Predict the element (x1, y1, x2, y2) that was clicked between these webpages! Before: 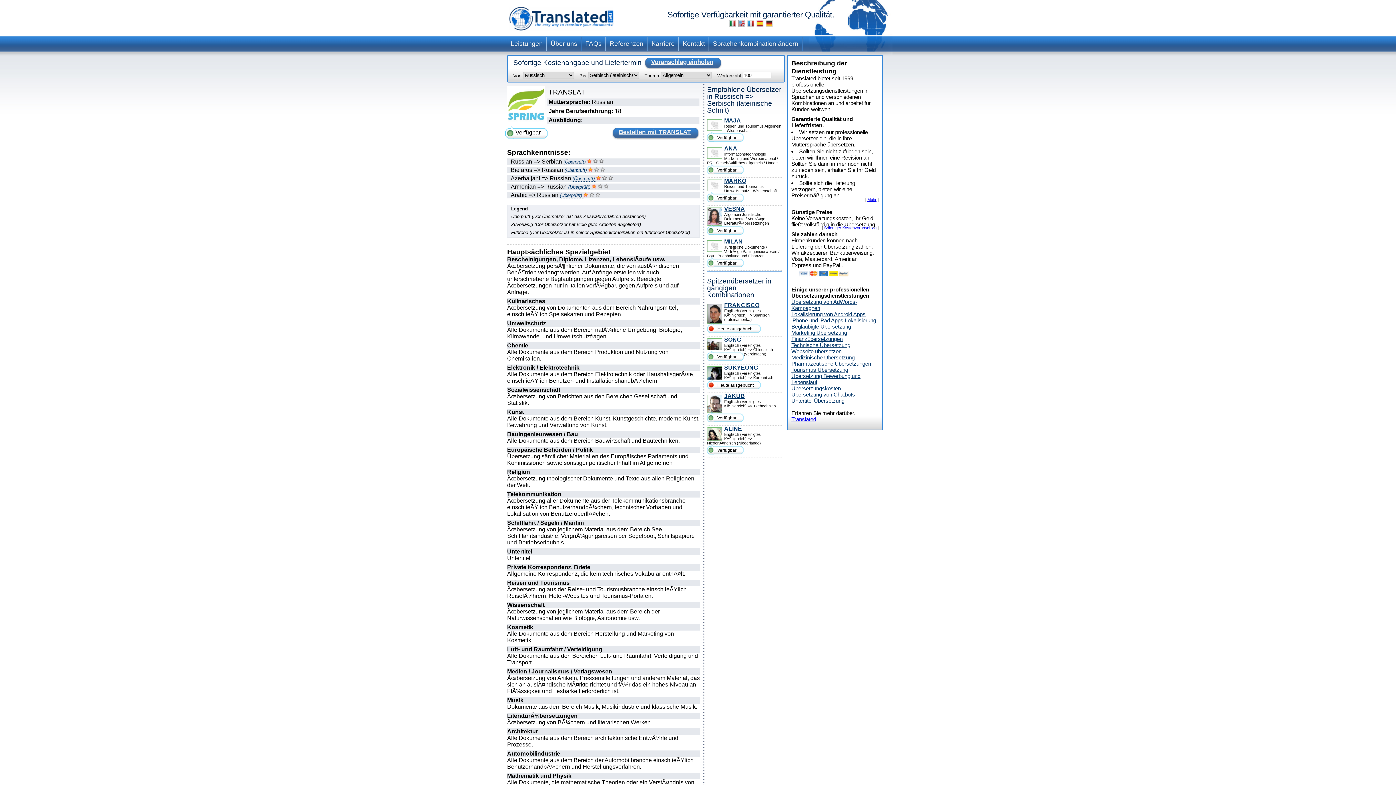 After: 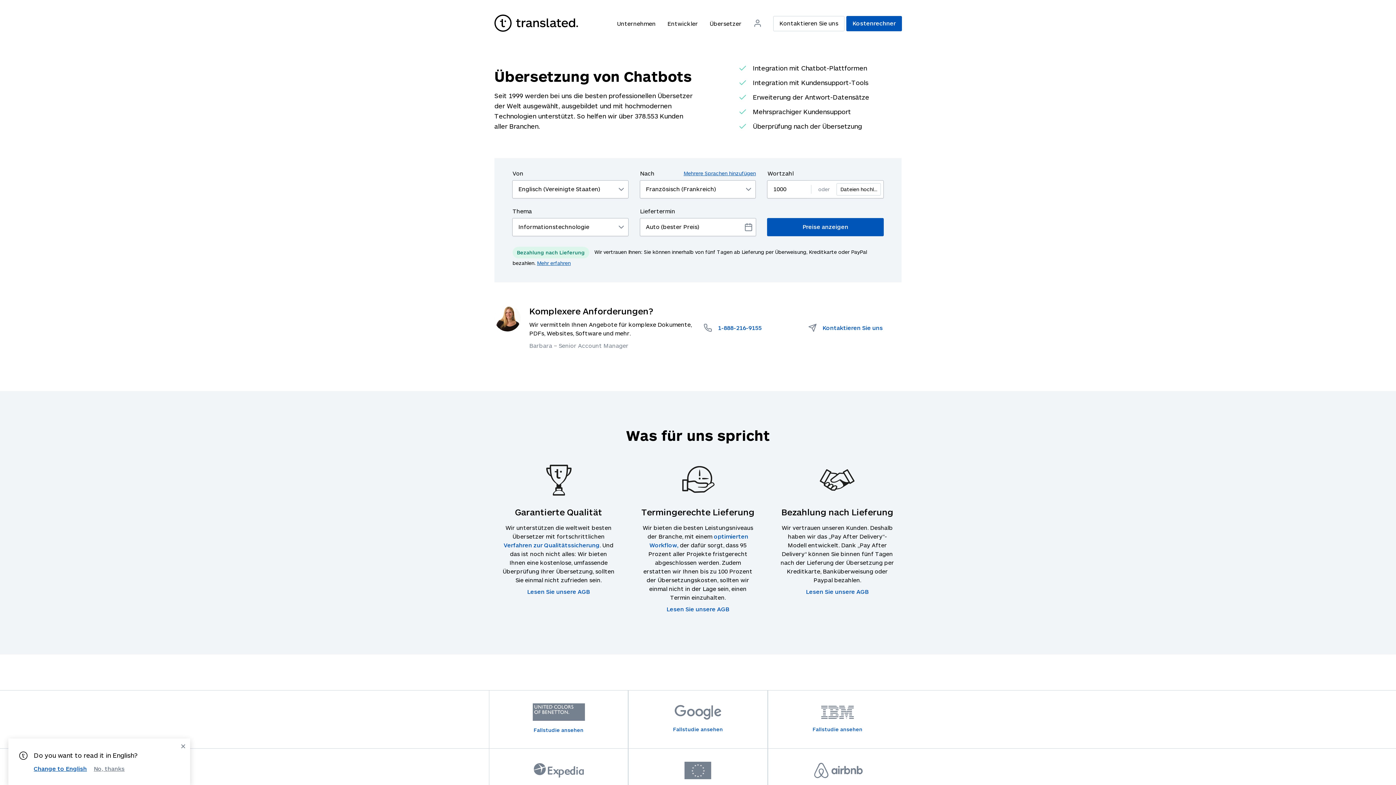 Action: label: Übersetzung von Chatbots bbox: (791, 391, 855, 397)